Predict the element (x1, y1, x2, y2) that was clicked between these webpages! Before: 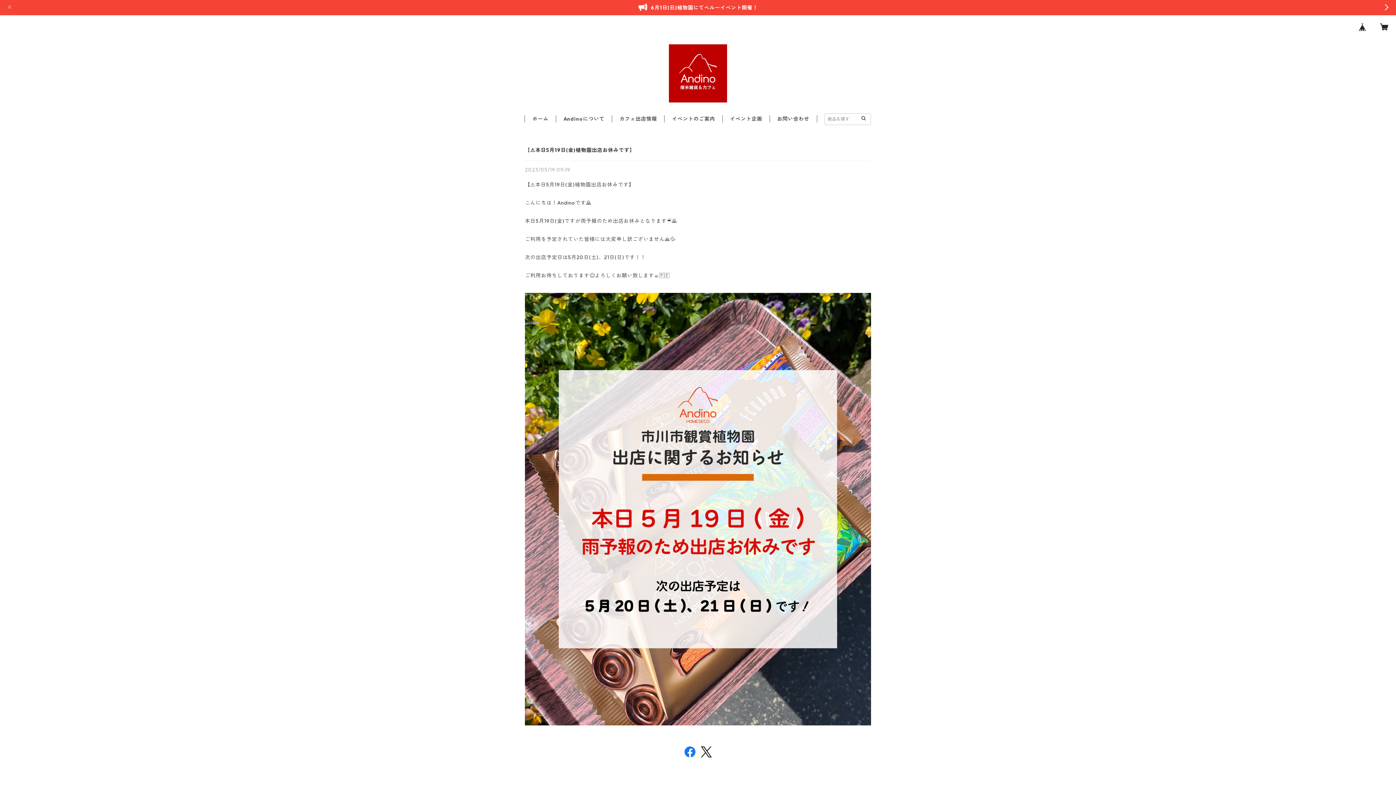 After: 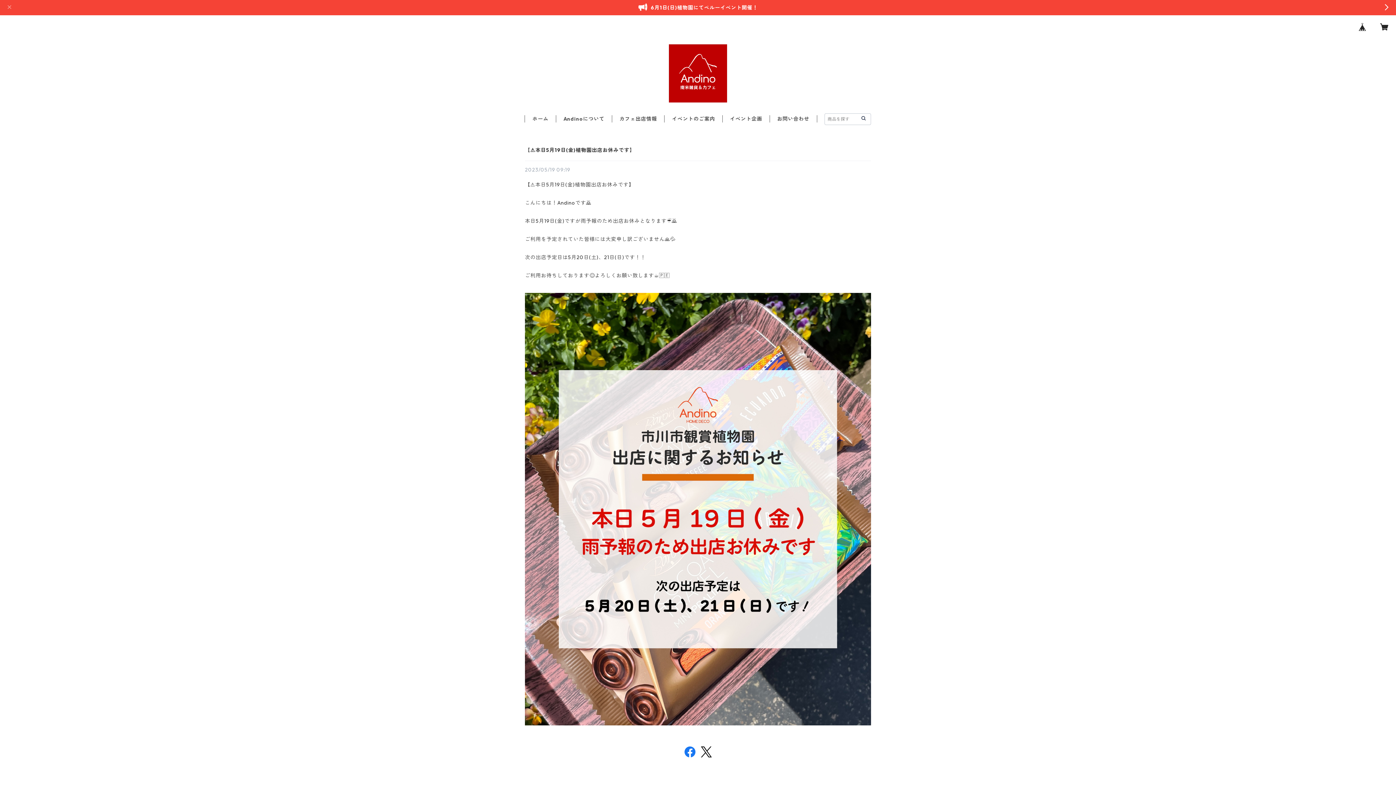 Action: bbox: (684, 752, 695, 759)